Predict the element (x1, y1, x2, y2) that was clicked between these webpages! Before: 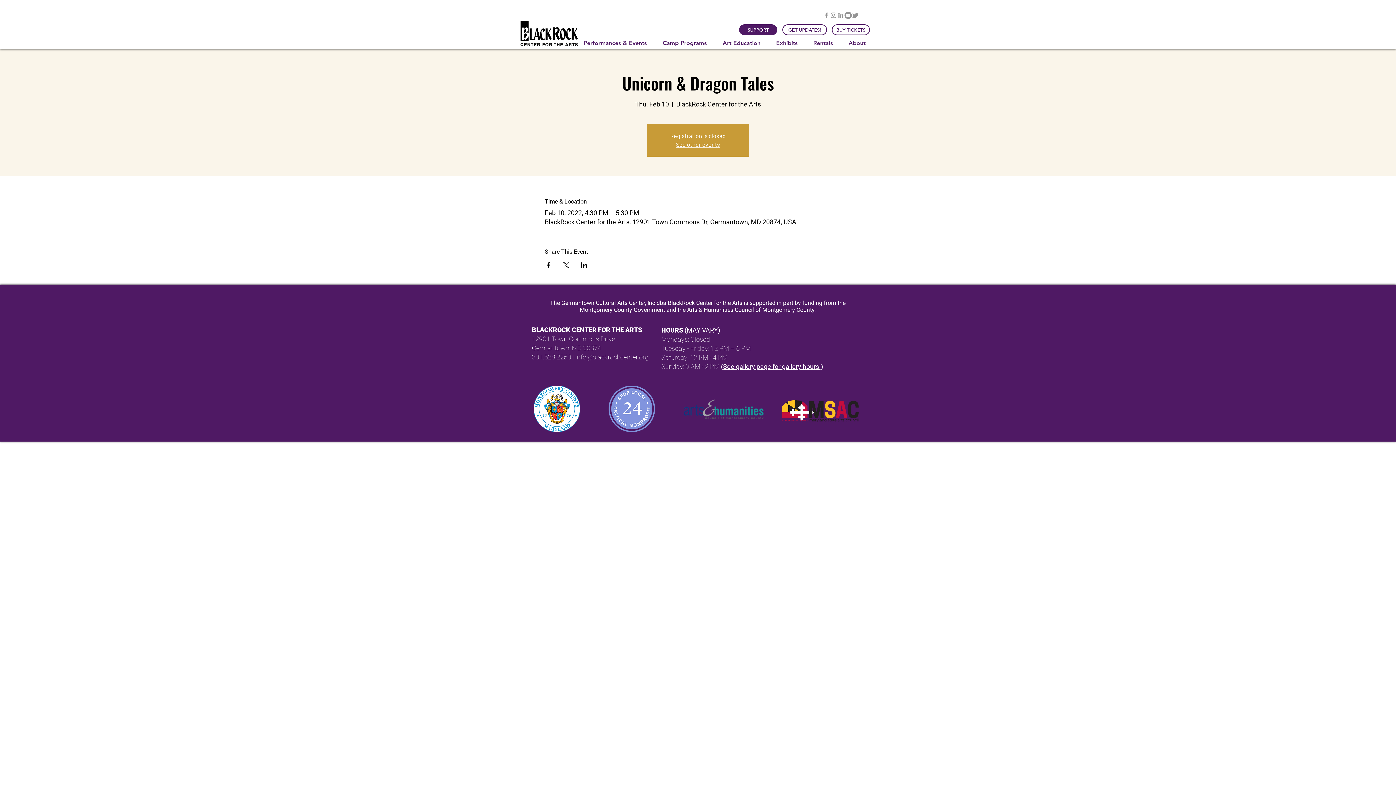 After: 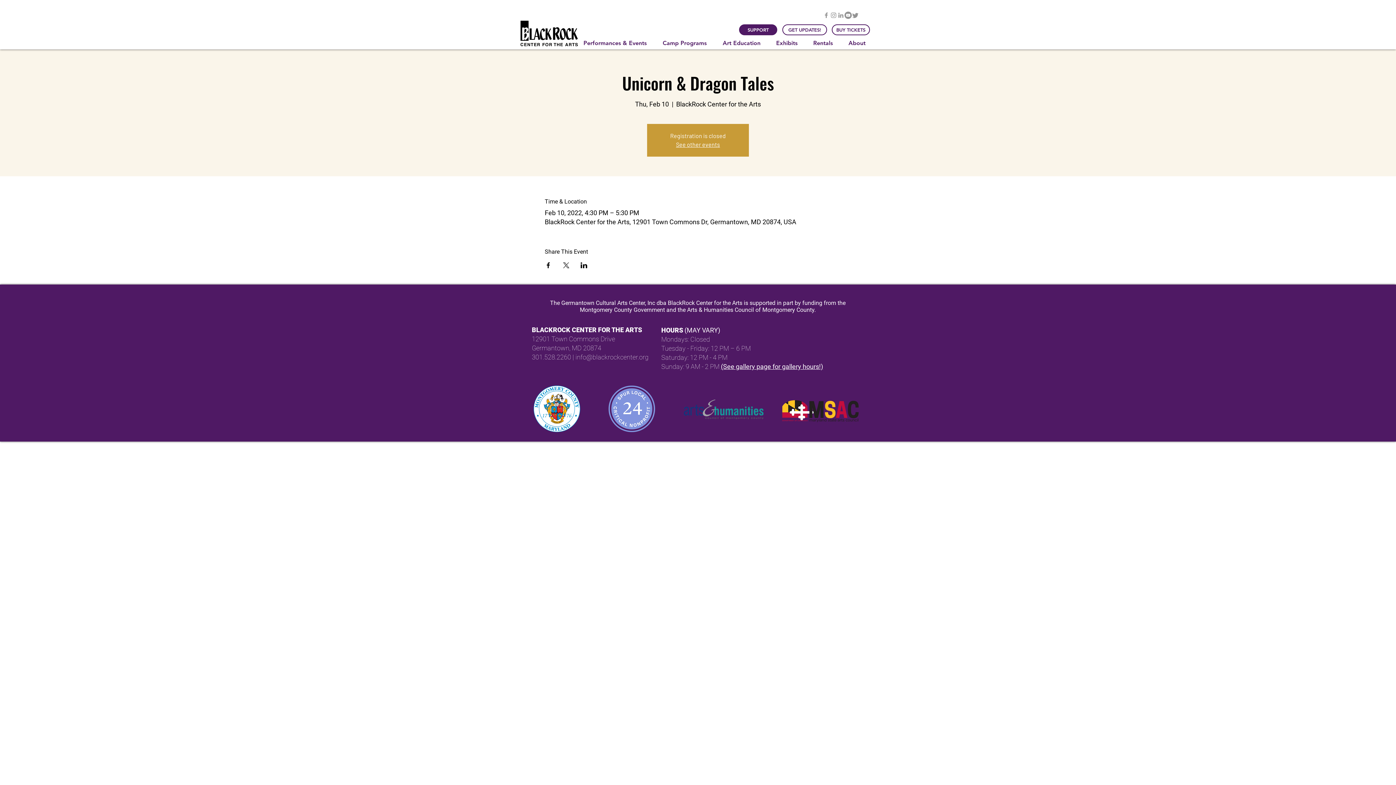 Action: label: LinkedIn bbox: (837, 11, 844, 18)